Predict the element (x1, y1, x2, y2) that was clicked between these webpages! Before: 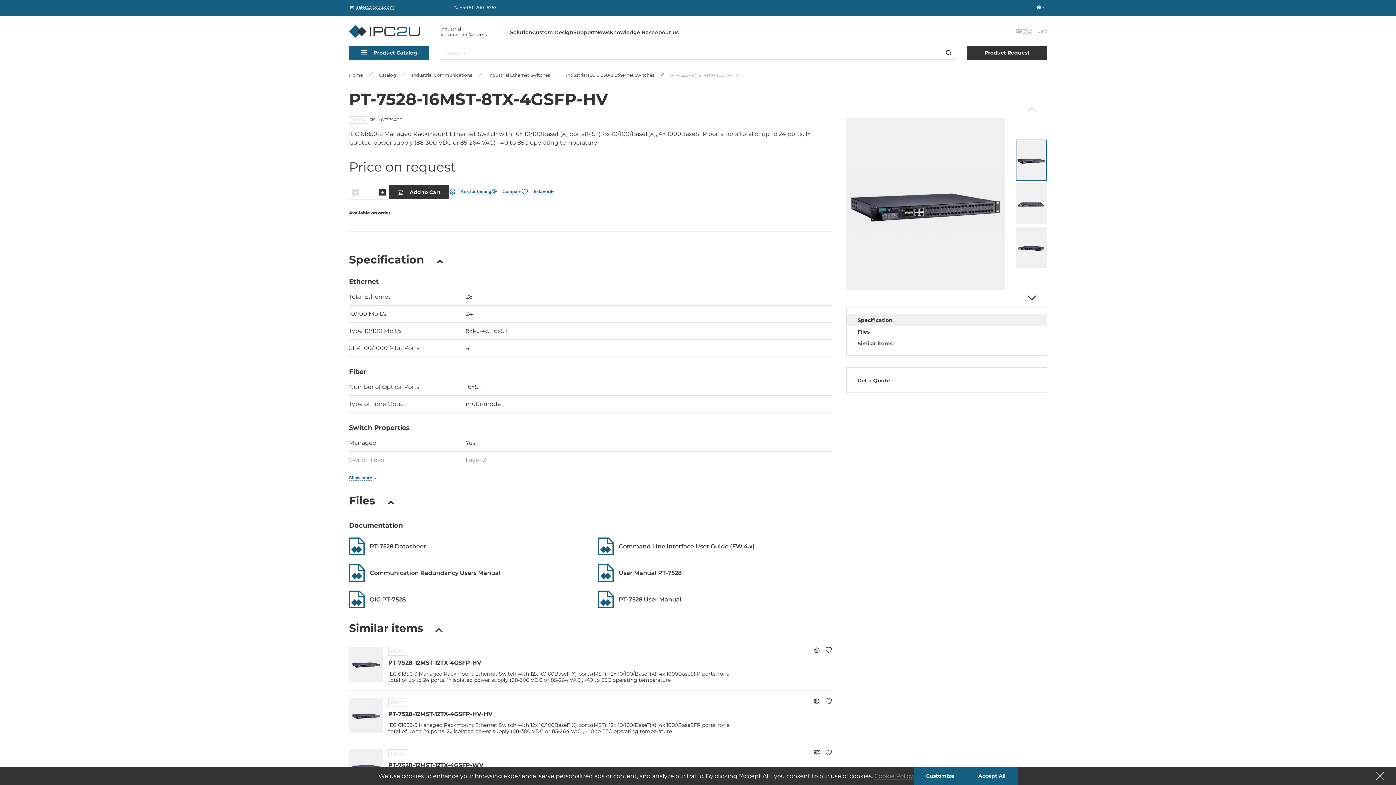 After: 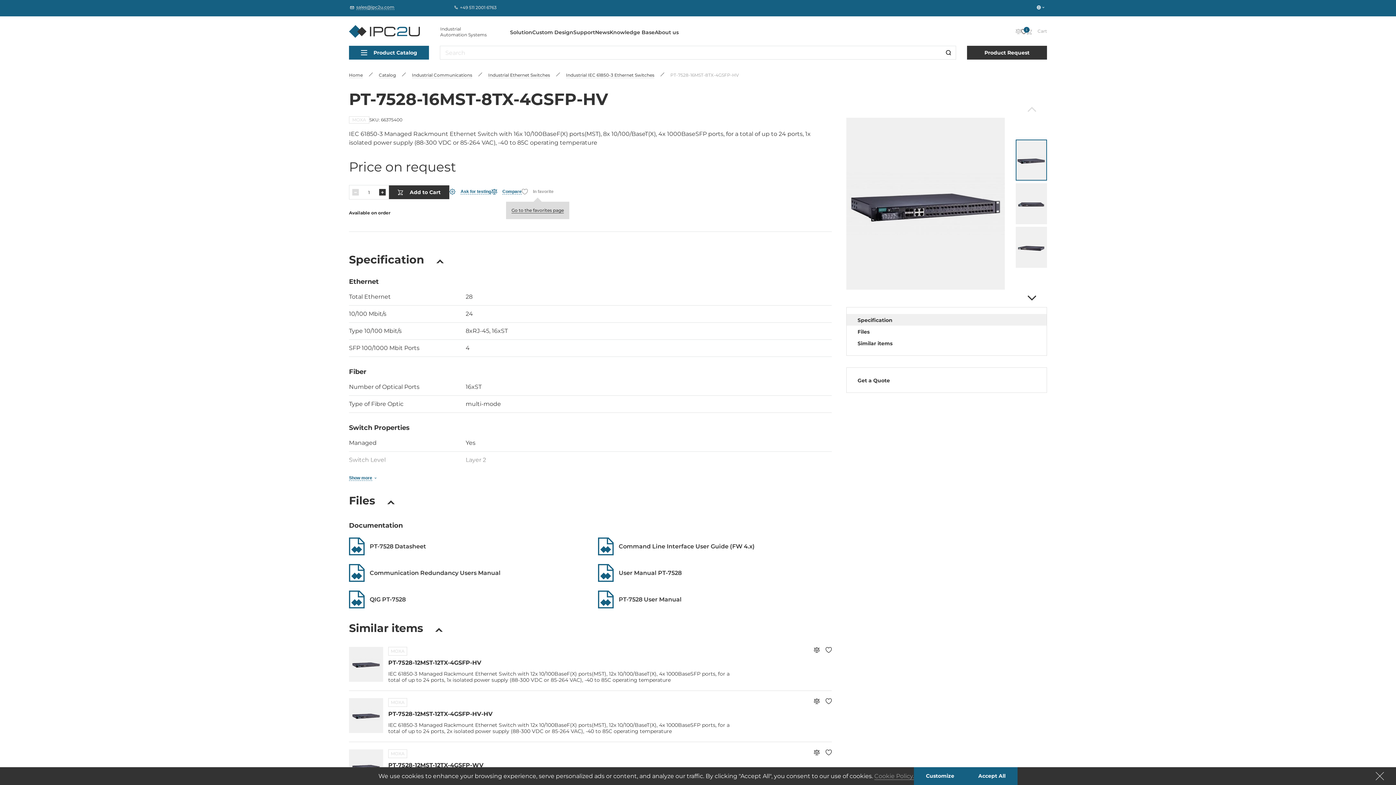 Action: bbox: (521, 188, 554, 194) label: To favorite